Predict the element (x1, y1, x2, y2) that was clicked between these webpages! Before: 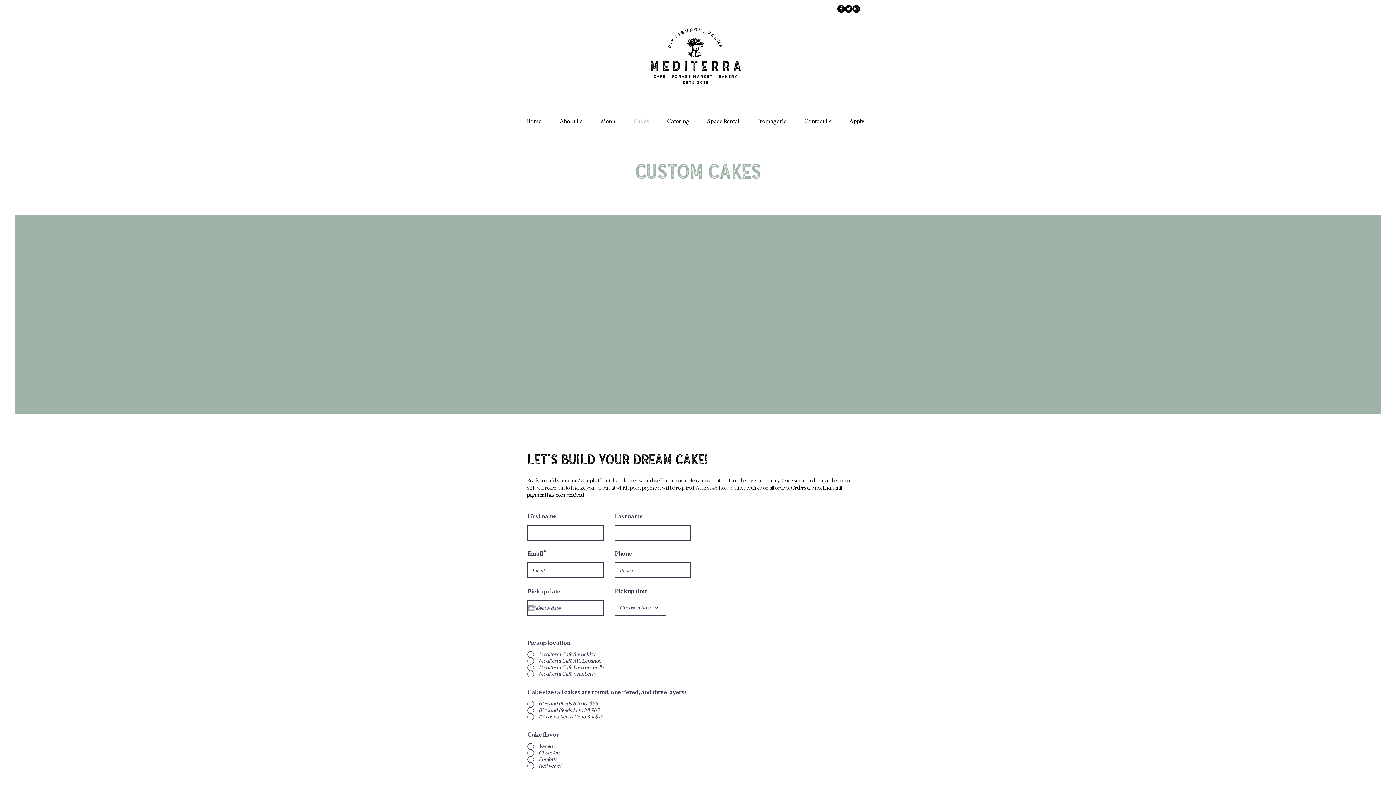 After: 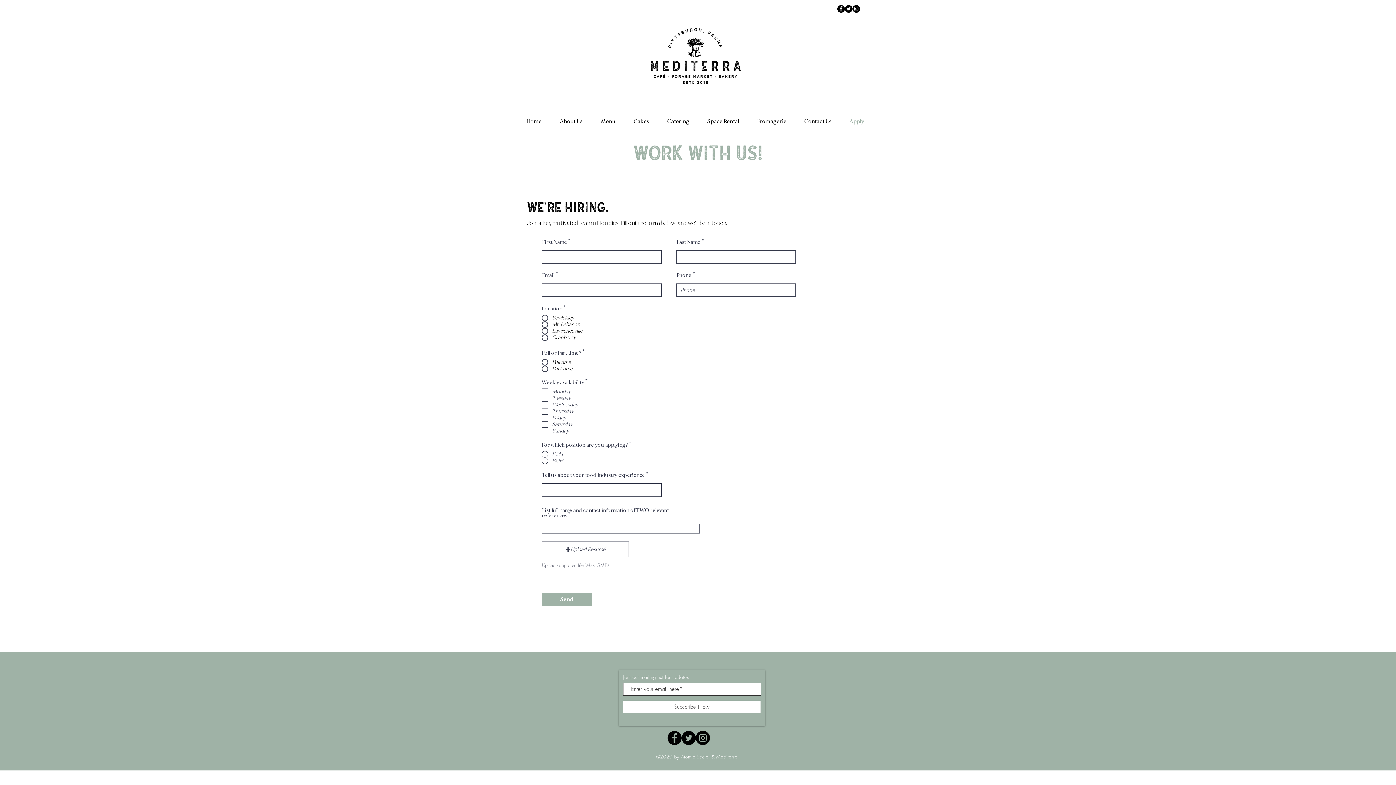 Action: bbox: (840, 115, 873, 128) label: Apply